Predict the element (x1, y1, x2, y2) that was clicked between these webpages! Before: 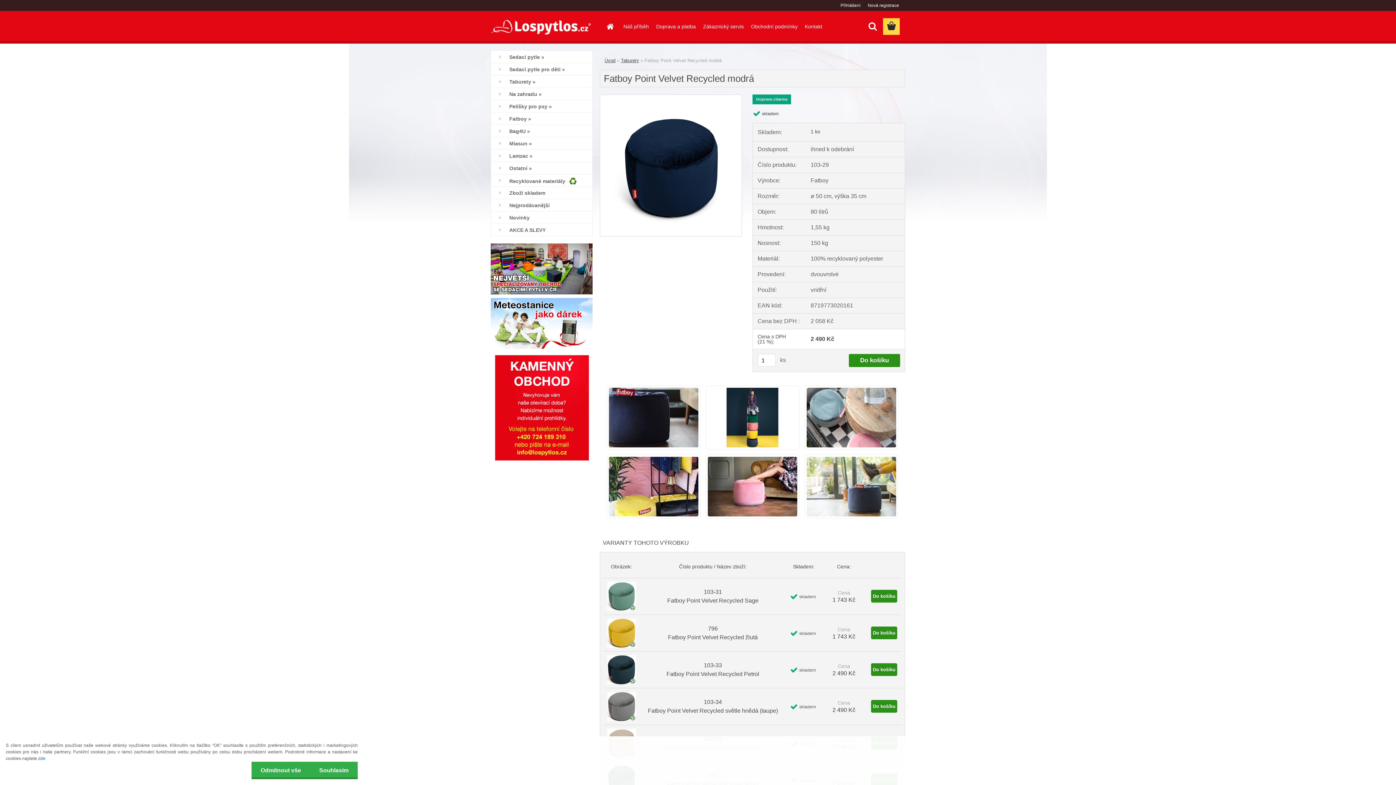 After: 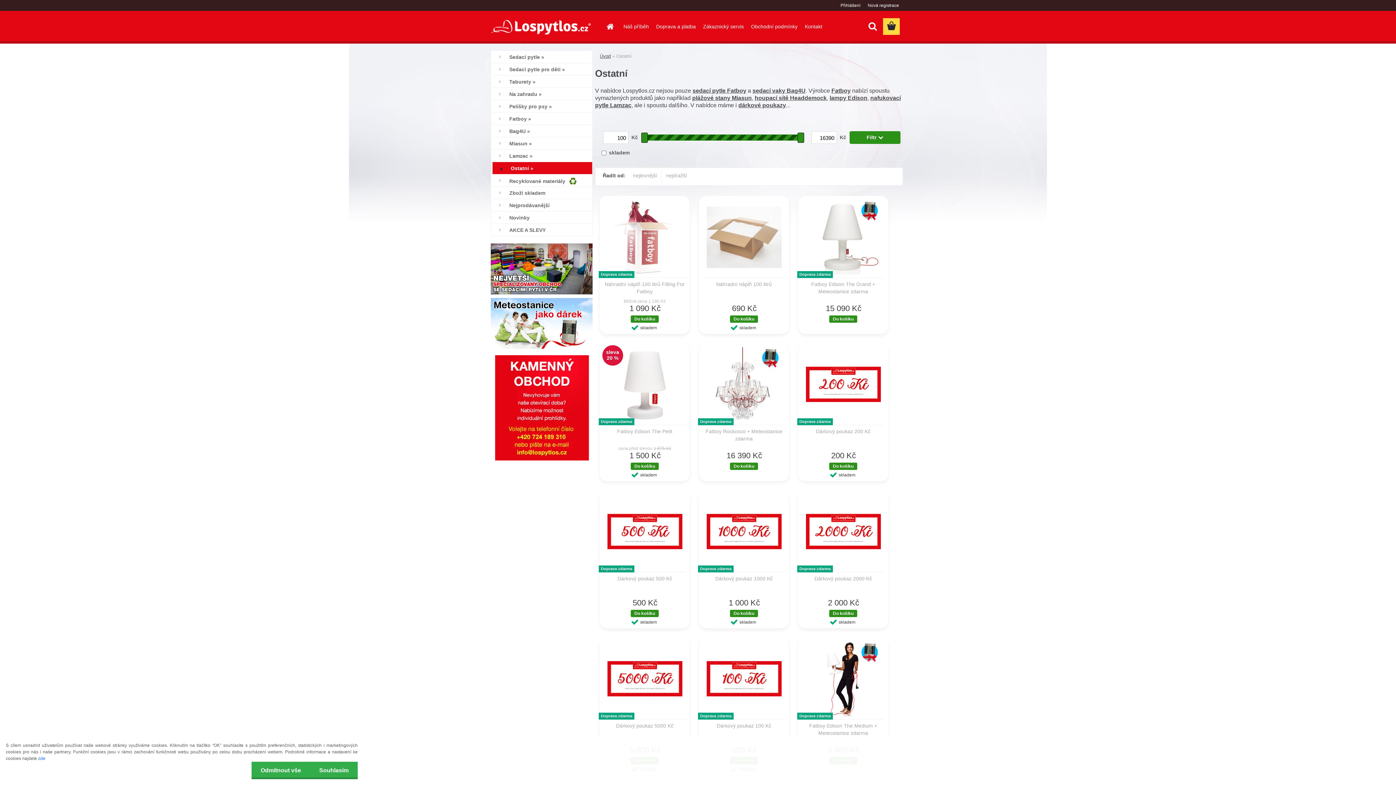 Action: label: Ostatní » bbox: (490, 162, 592, 174)